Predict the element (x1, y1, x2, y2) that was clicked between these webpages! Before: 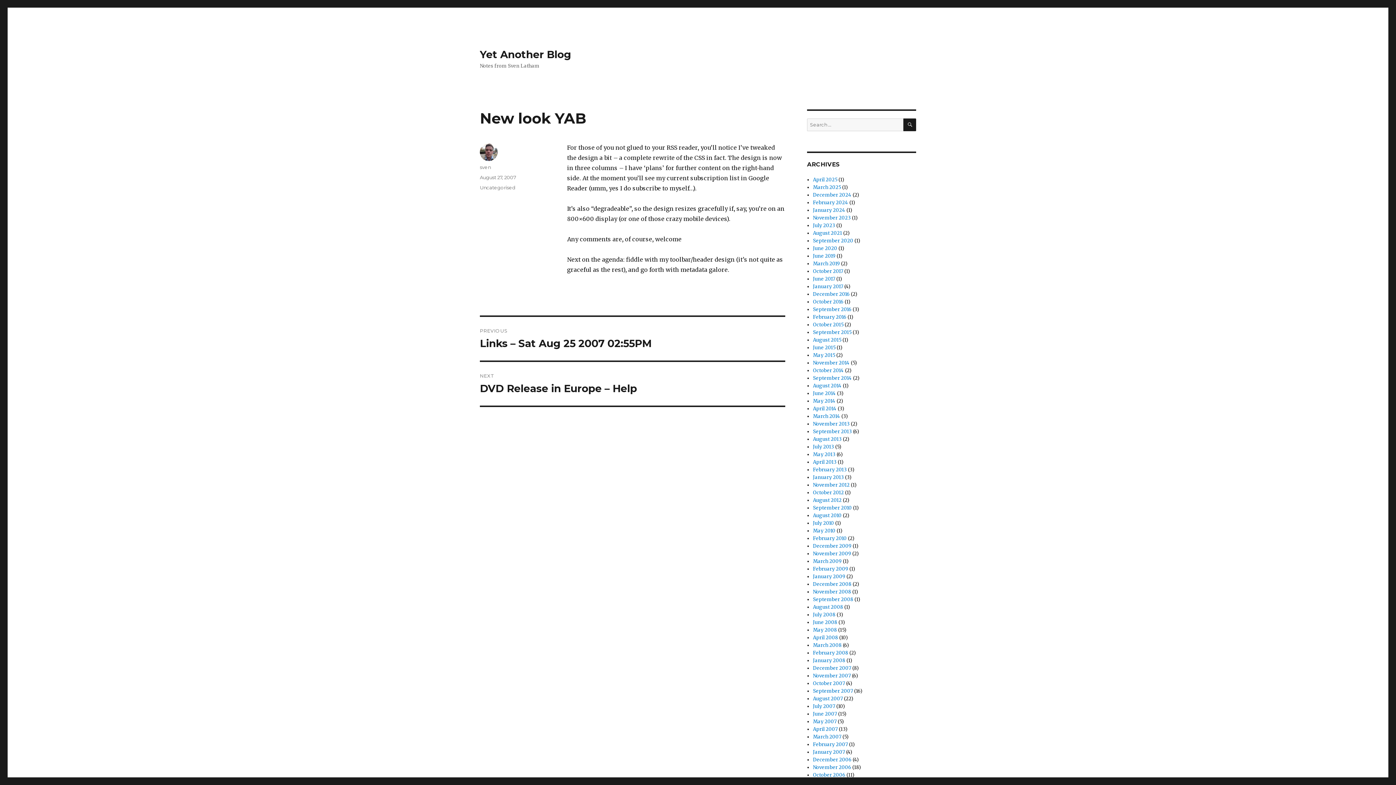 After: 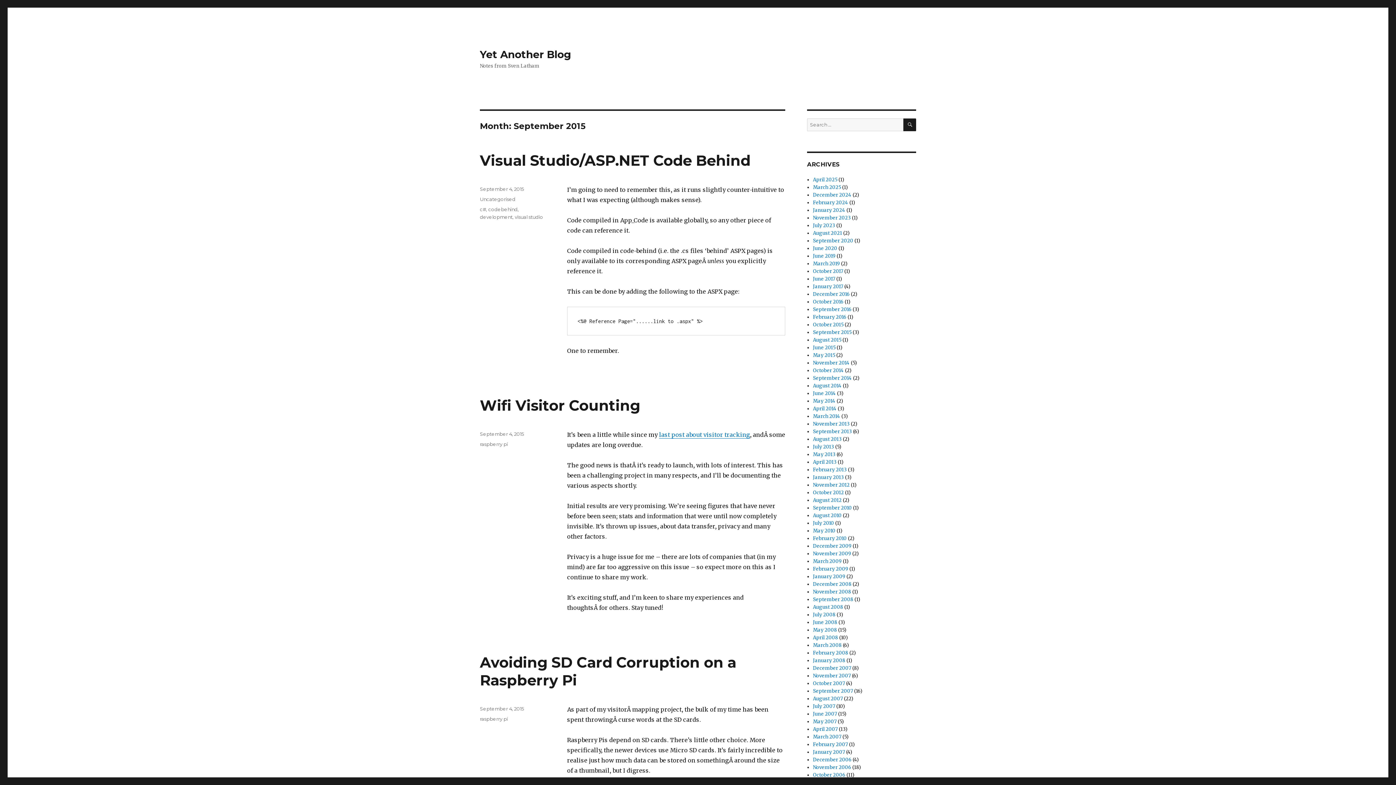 Action: label: September 2015 bbox: (813, 329, 851, 335)